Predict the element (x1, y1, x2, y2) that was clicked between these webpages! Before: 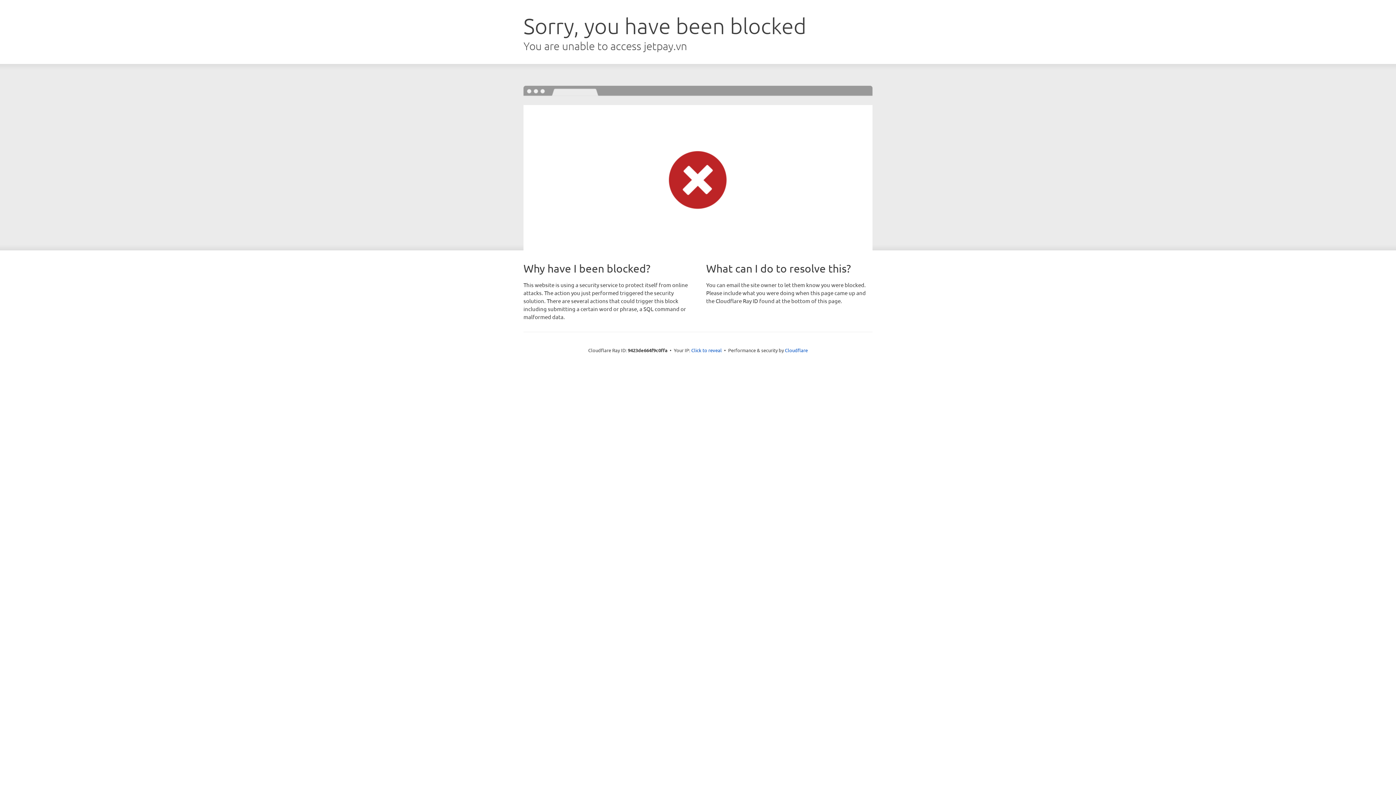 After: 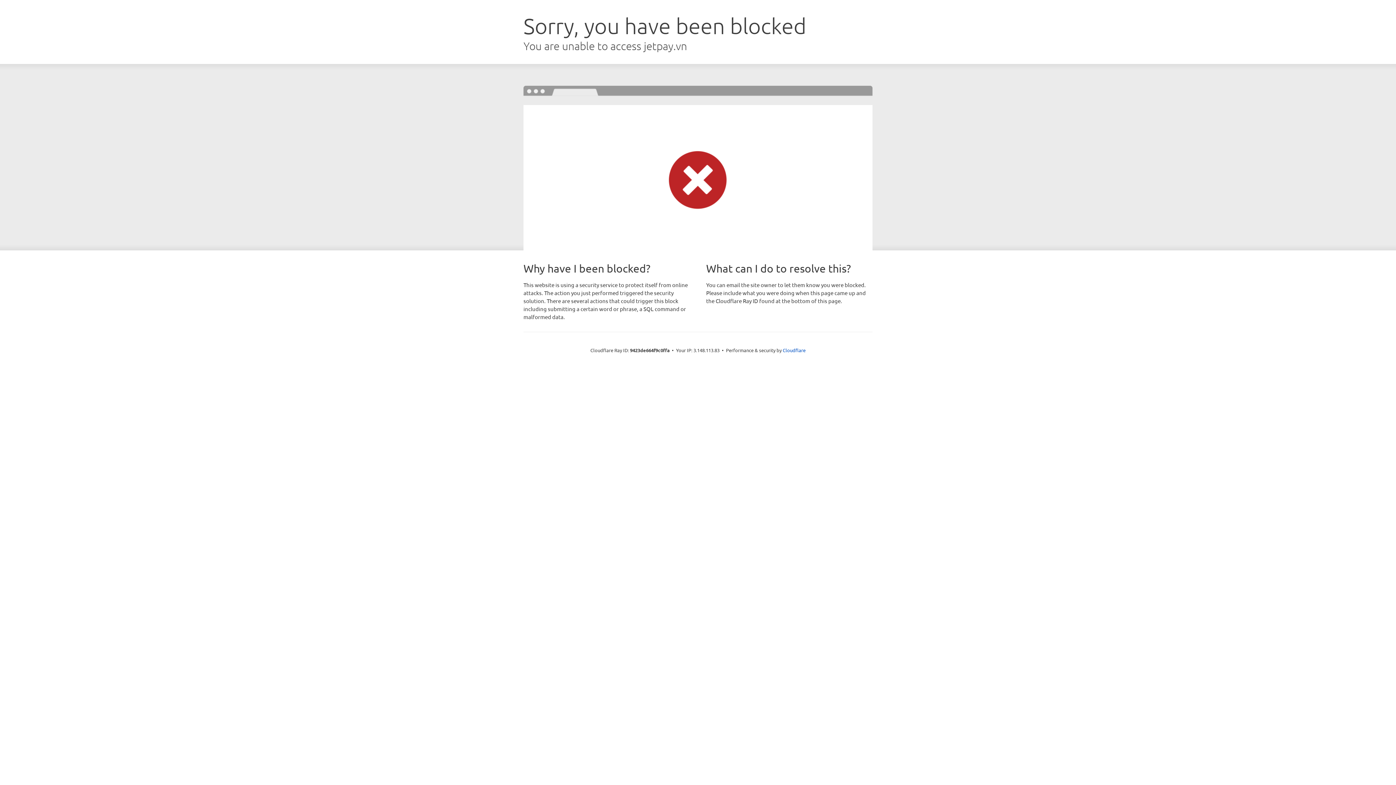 Action: label: Click to reveal bbox: (691, 346, 722, 353)